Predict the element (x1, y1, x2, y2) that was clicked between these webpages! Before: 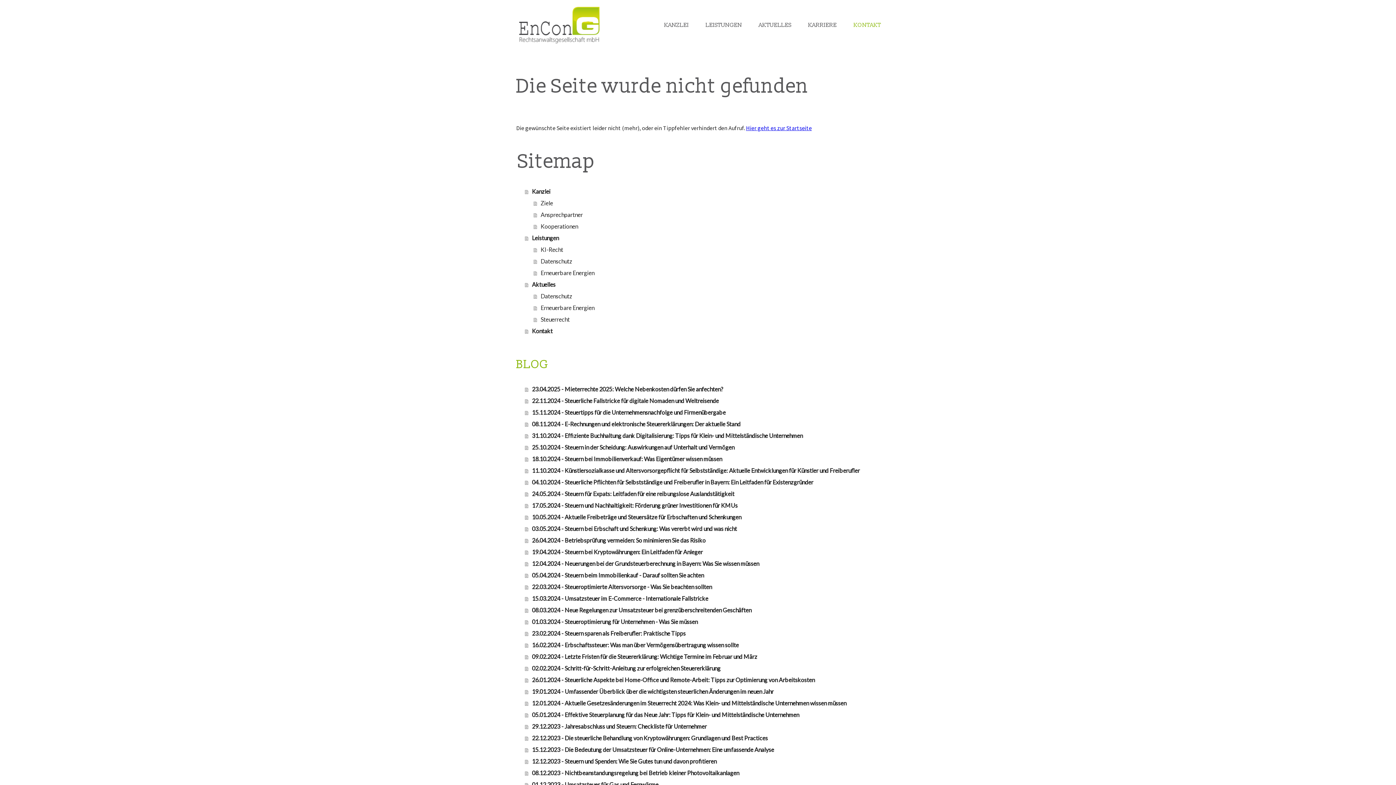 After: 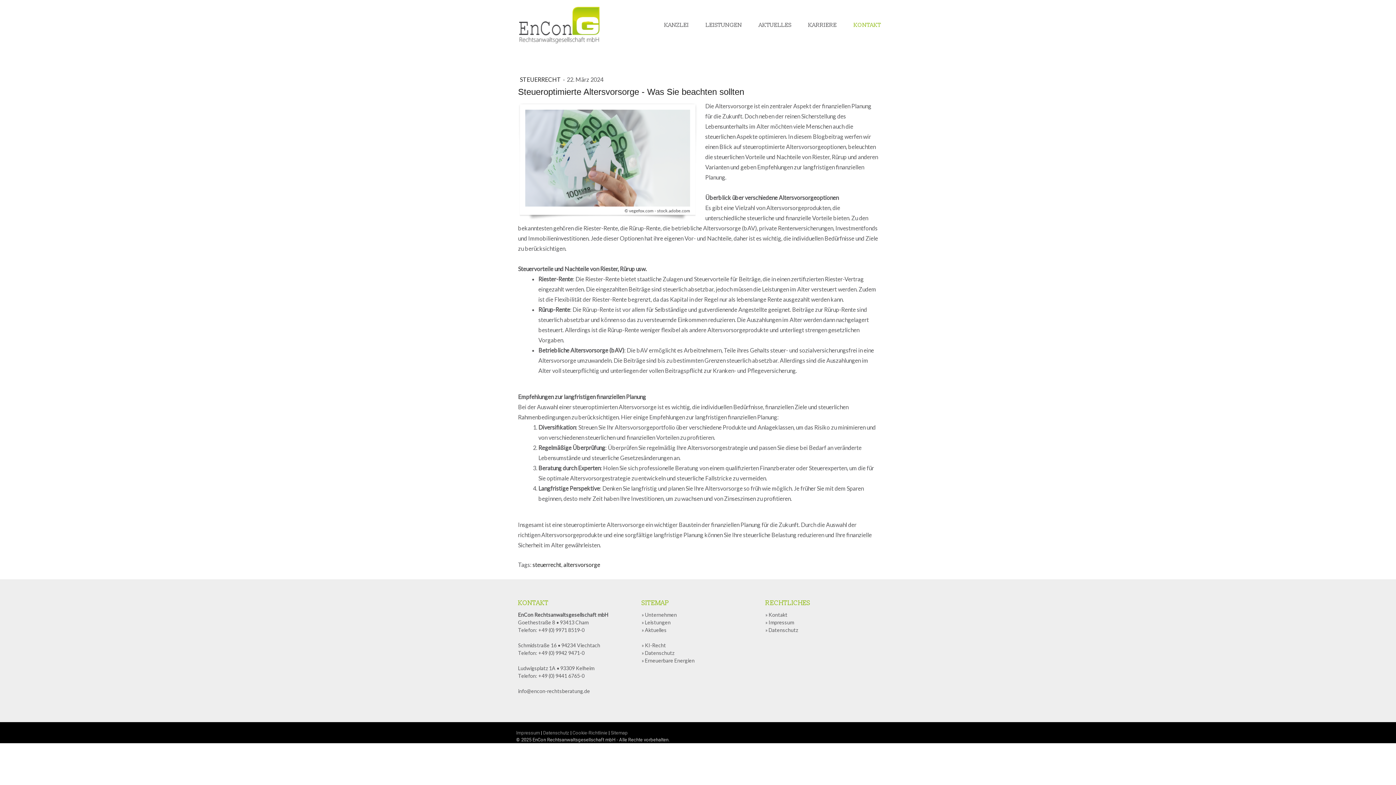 Action: label: 22.03.2024 - Steueroptimierte Altersvorsorge - Was Sie beachten sollten bbox: (525, 581, 880, 592)